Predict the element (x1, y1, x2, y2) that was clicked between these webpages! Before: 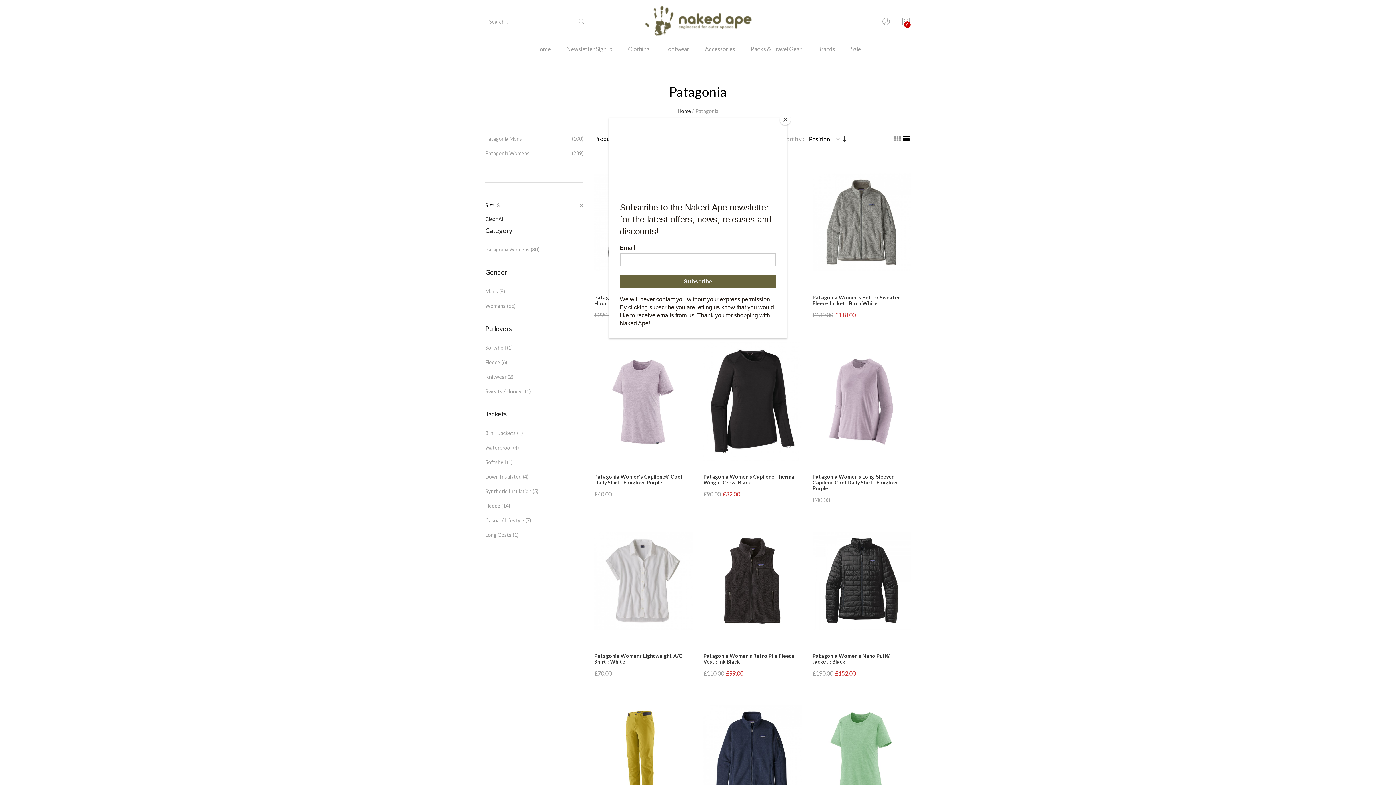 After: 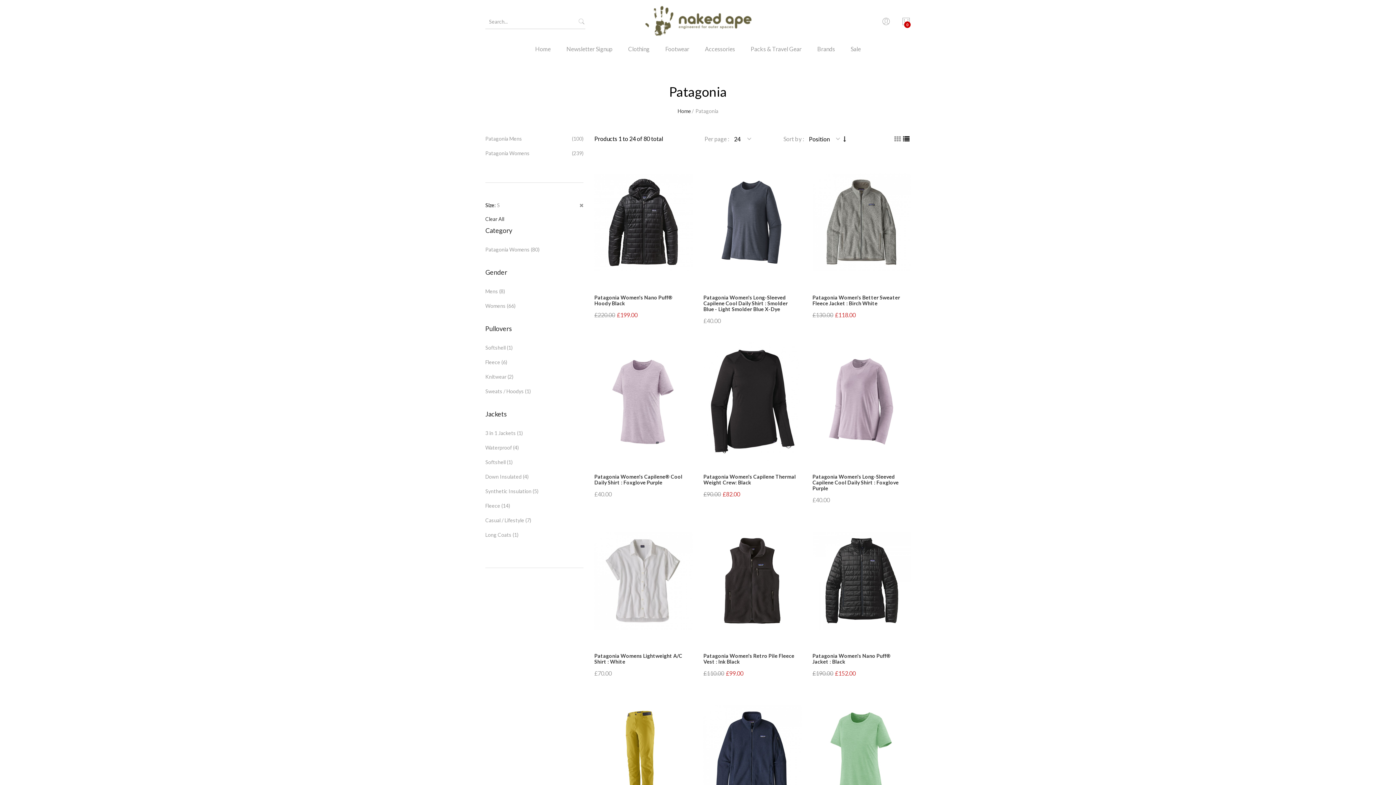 Action: bbox: (780, 114, 790, 125) label: Close